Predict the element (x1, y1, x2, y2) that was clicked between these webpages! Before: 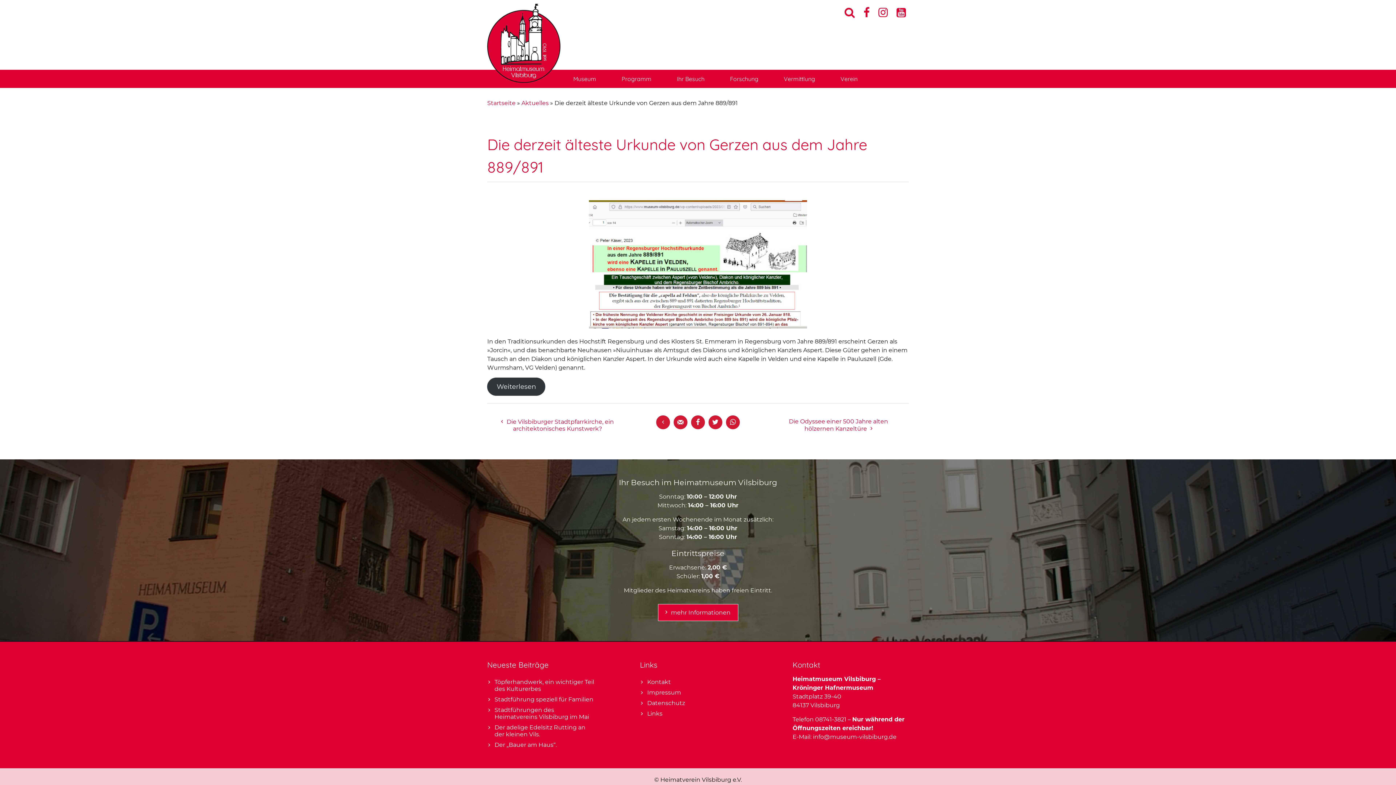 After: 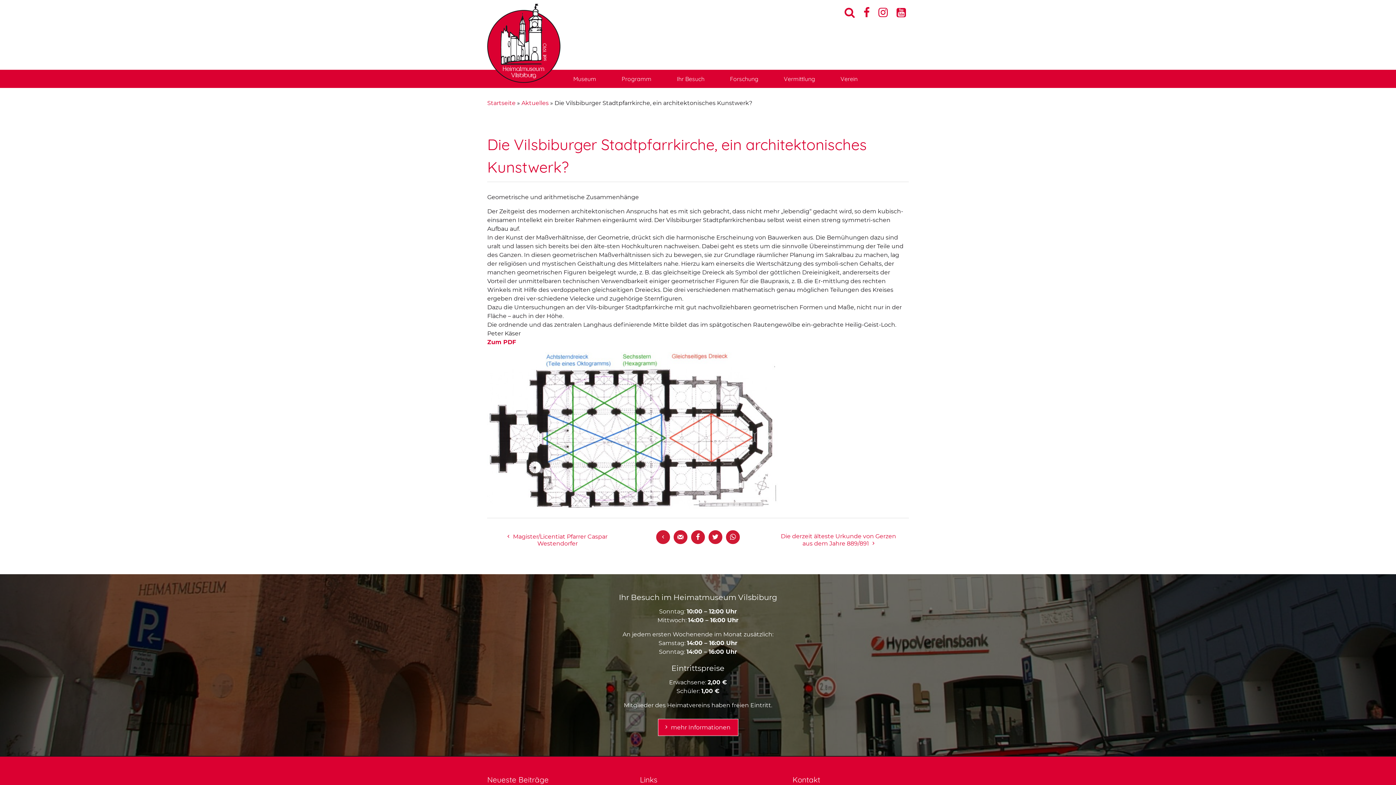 Action: bbox: (487, 411, 627, 439) label: Die Vilsbiburger Stadtpfarrkirche, ein architektonisches Kunstwerk?